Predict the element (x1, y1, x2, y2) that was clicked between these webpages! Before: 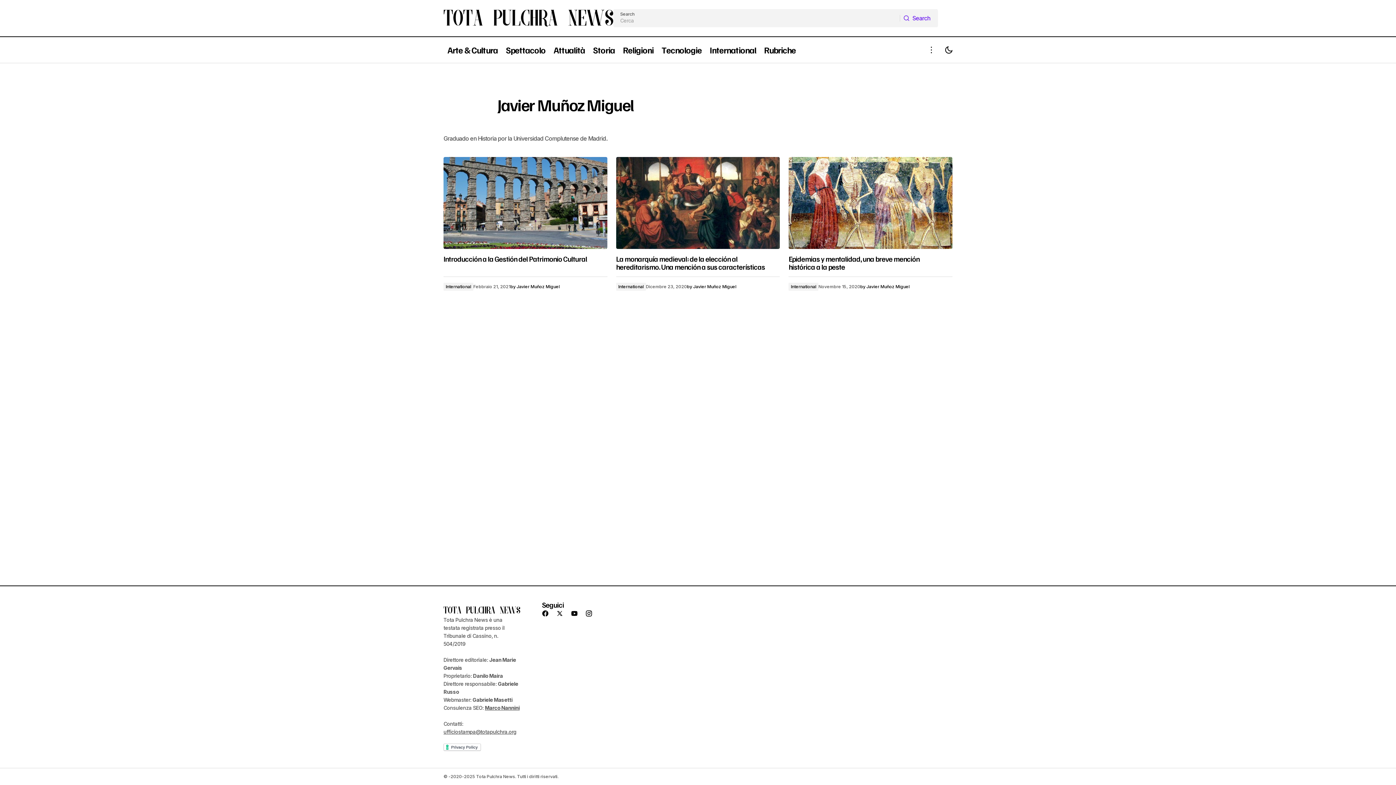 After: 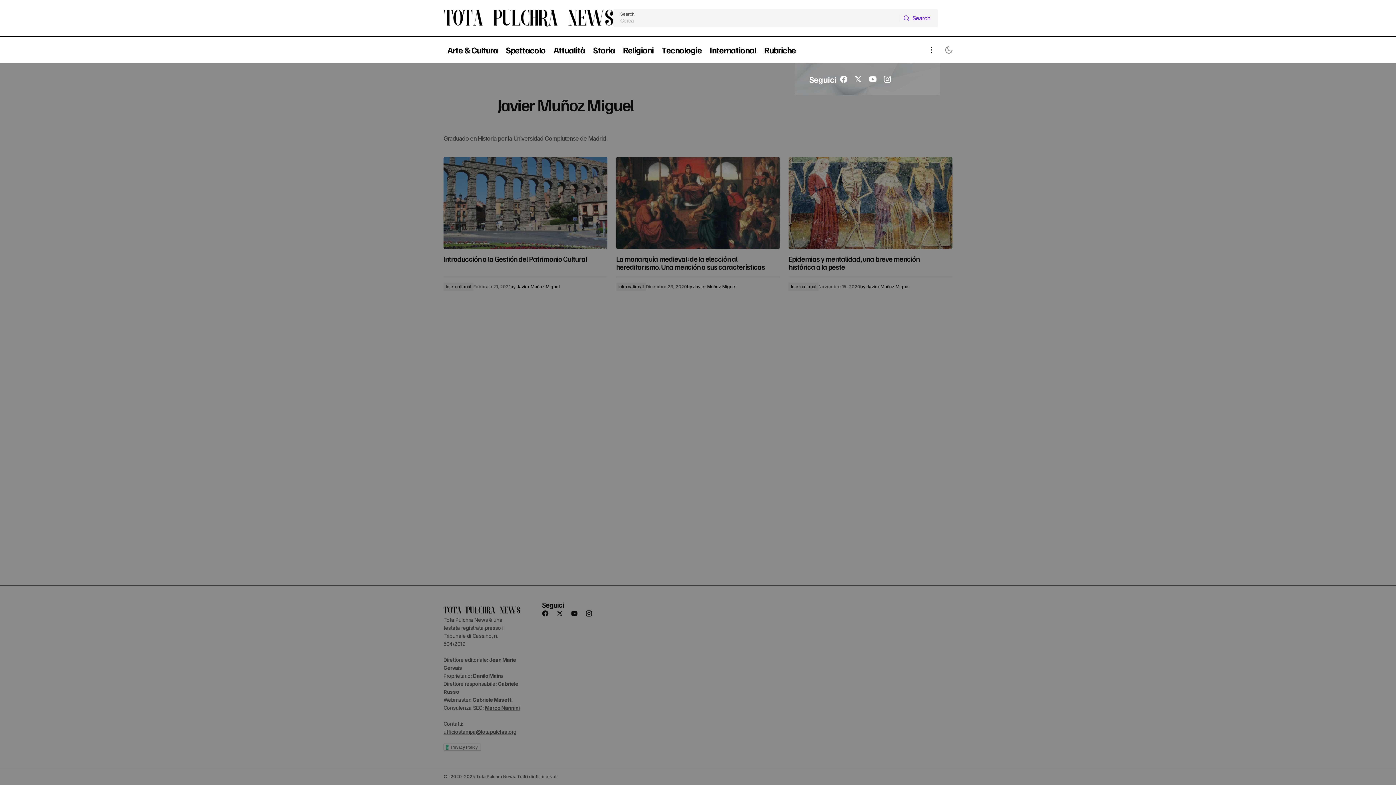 Action: bbox: (922, 37, 940, 62) label: More Toggle